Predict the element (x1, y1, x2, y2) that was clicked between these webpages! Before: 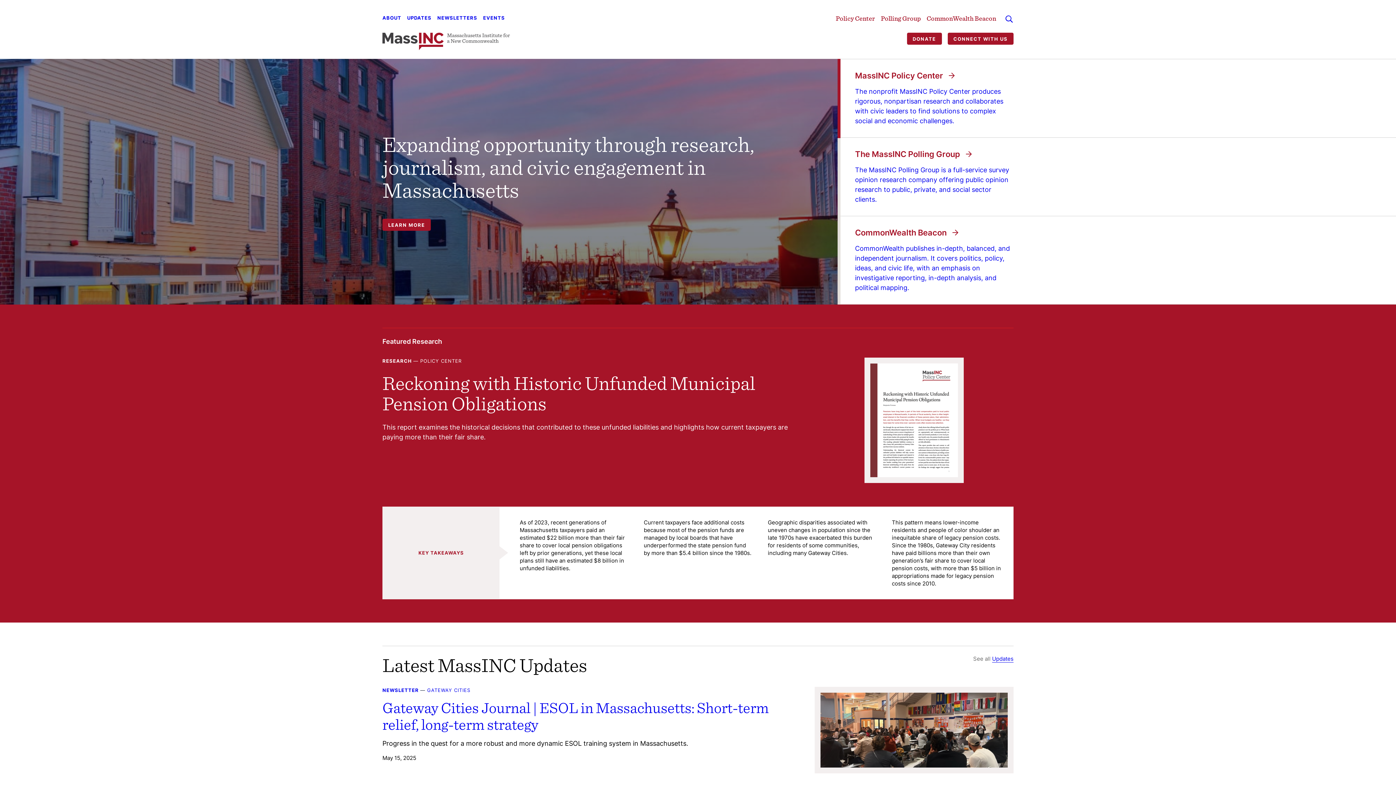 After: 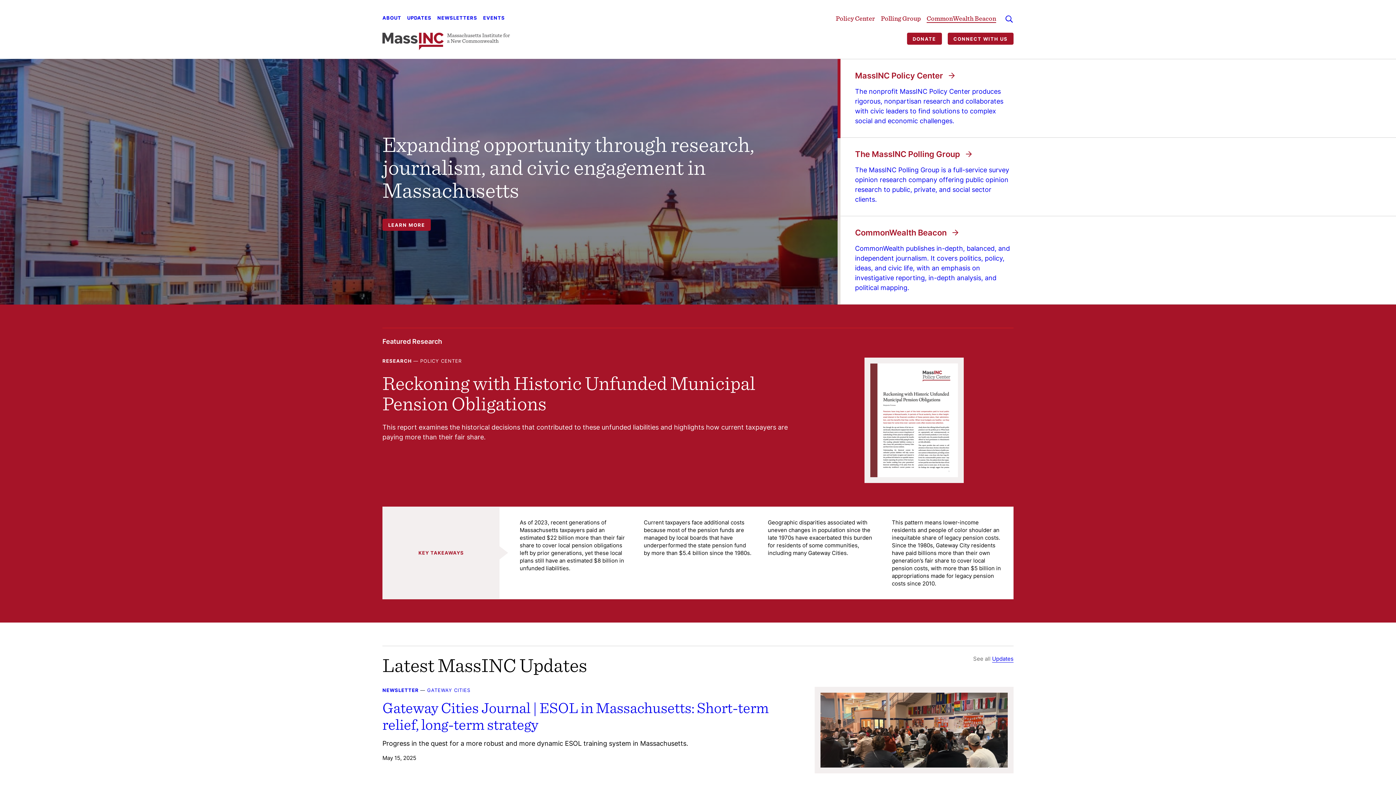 Action: bbox: (926, 13, 996, 22) label: CommonWealth Beacon